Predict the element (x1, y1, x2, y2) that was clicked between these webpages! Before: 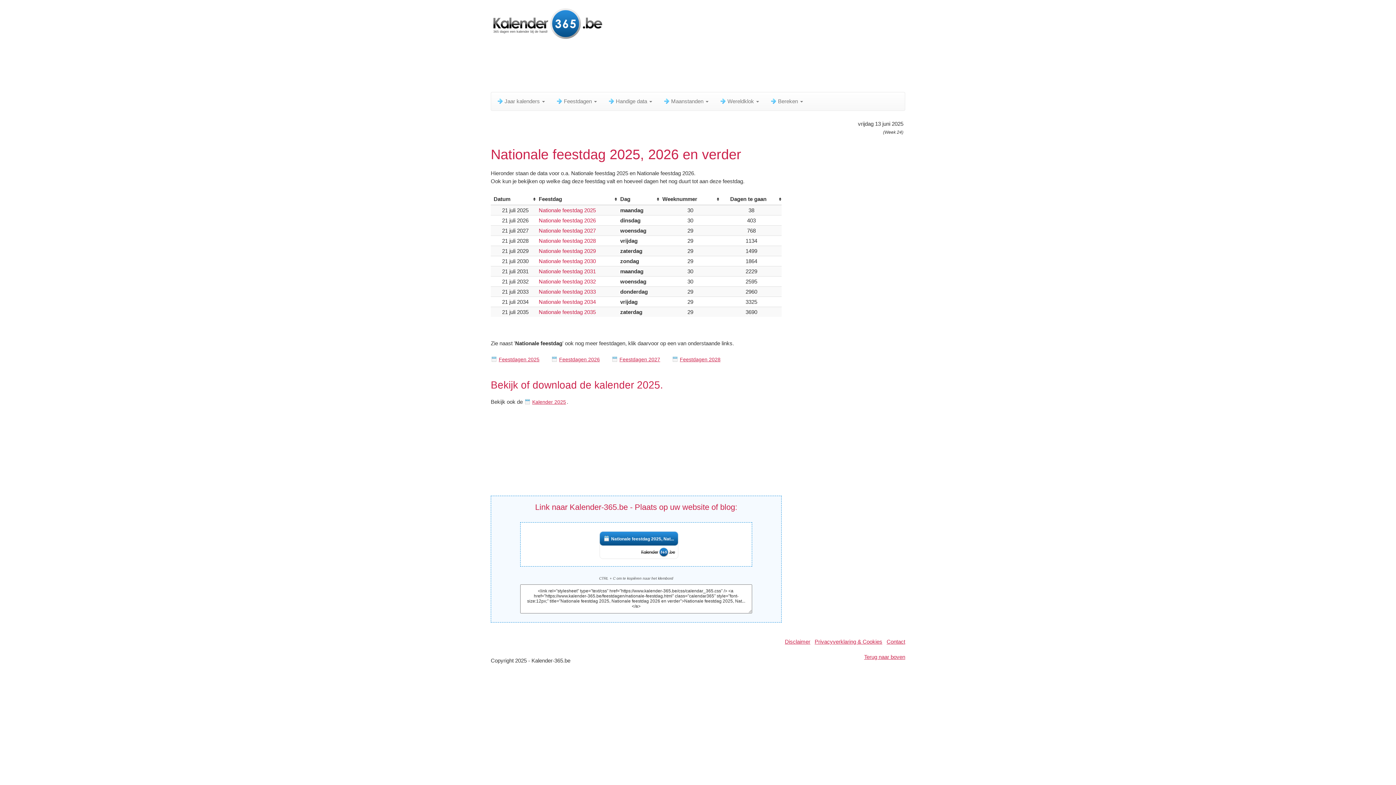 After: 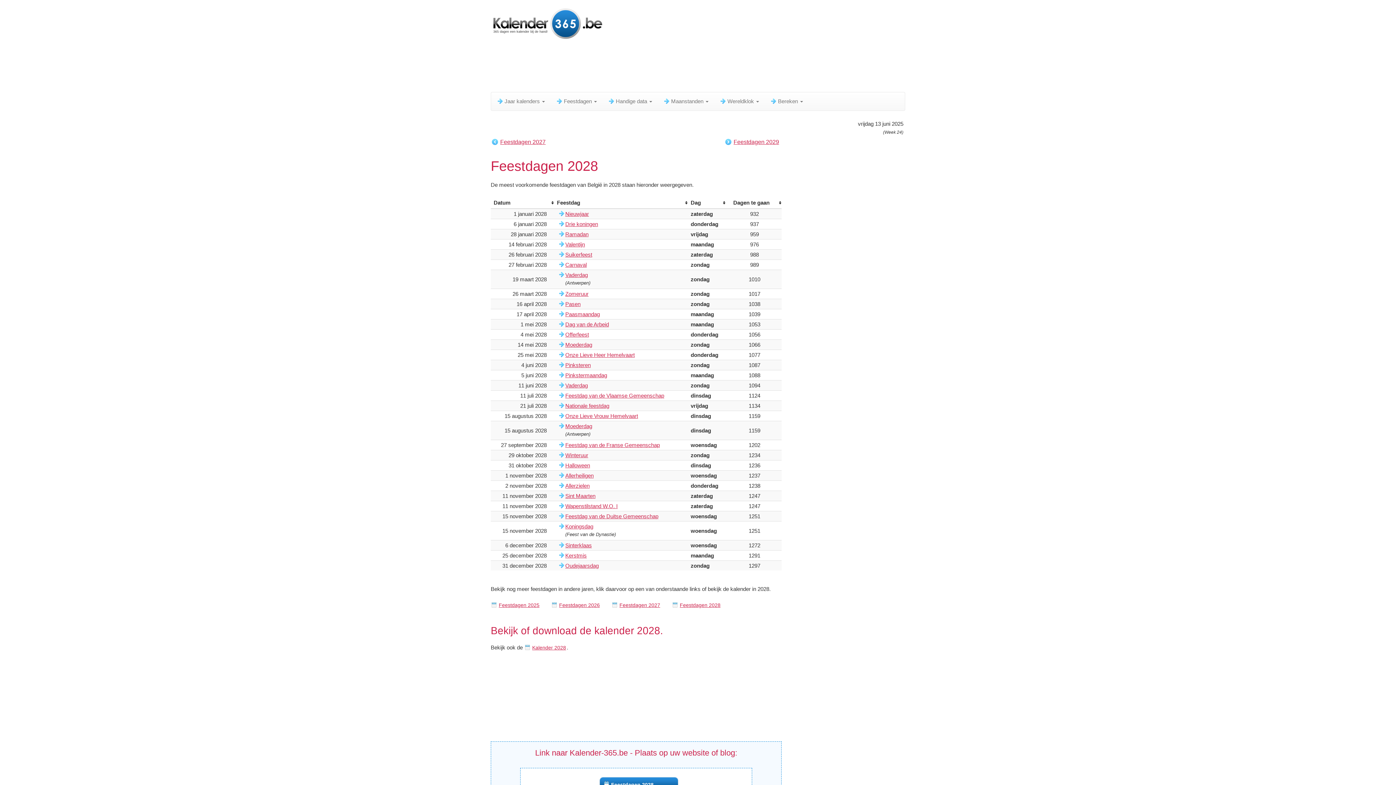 Action: bbox: (672, 356, 721, 362) label: Feestdagen 2028